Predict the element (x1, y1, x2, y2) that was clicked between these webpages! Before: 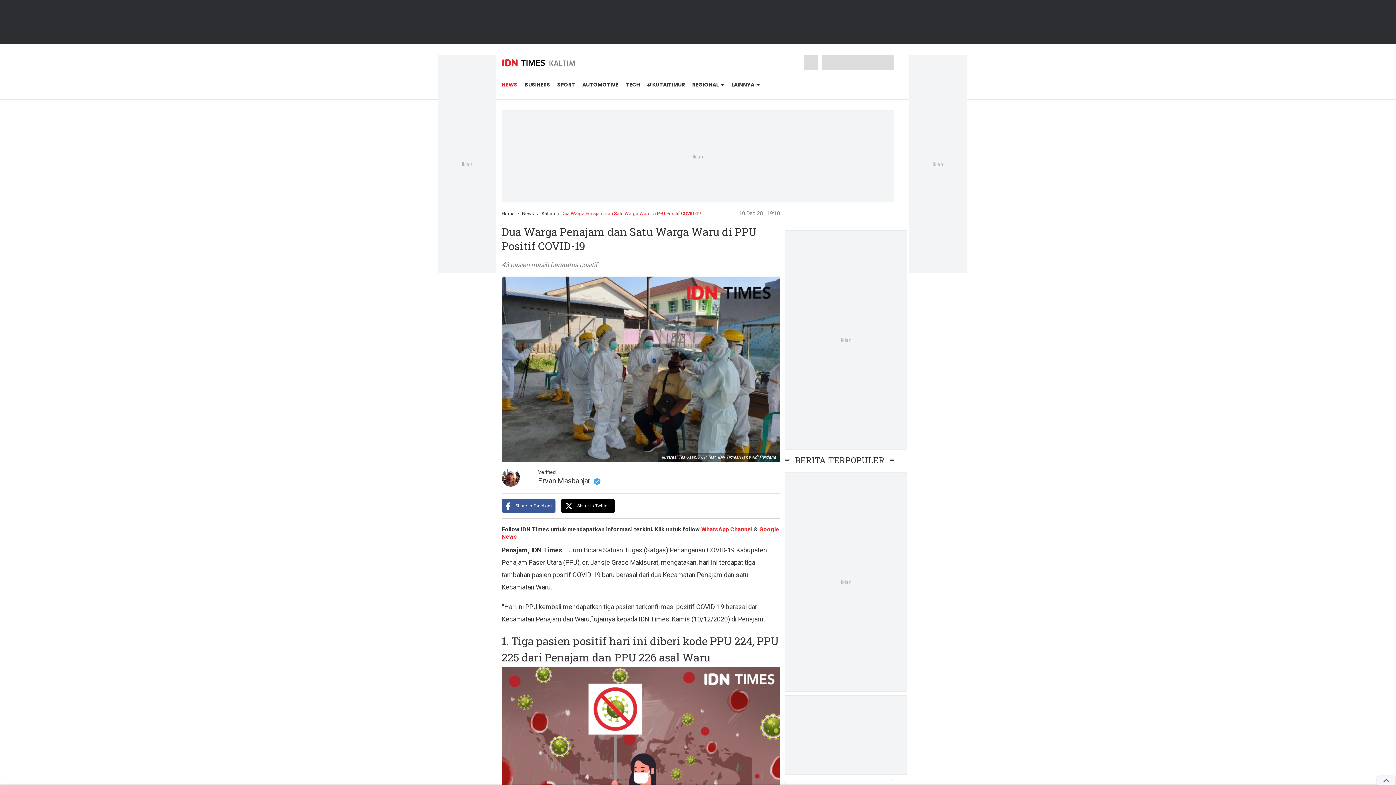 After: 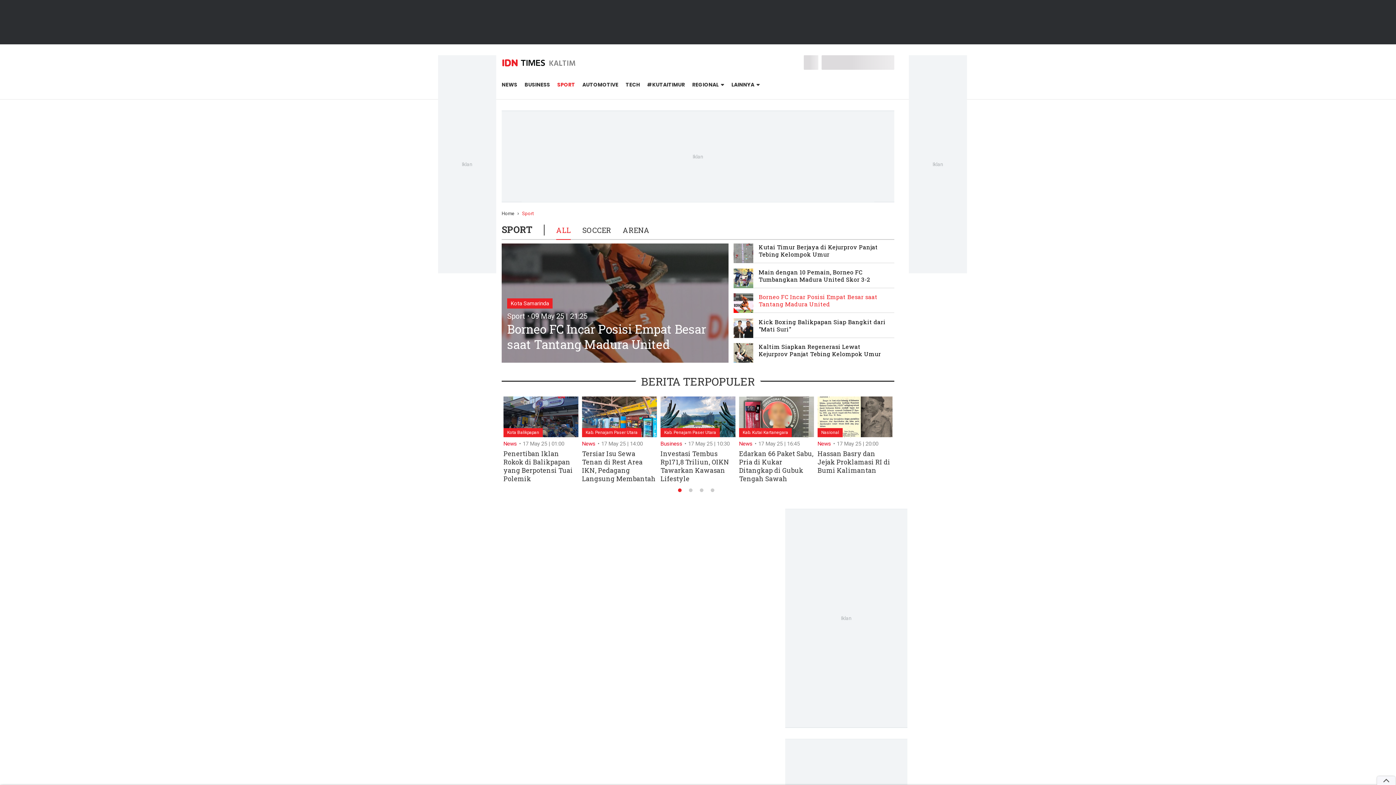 Action: label: SPORT bbox: (557, 81, 575, 88)